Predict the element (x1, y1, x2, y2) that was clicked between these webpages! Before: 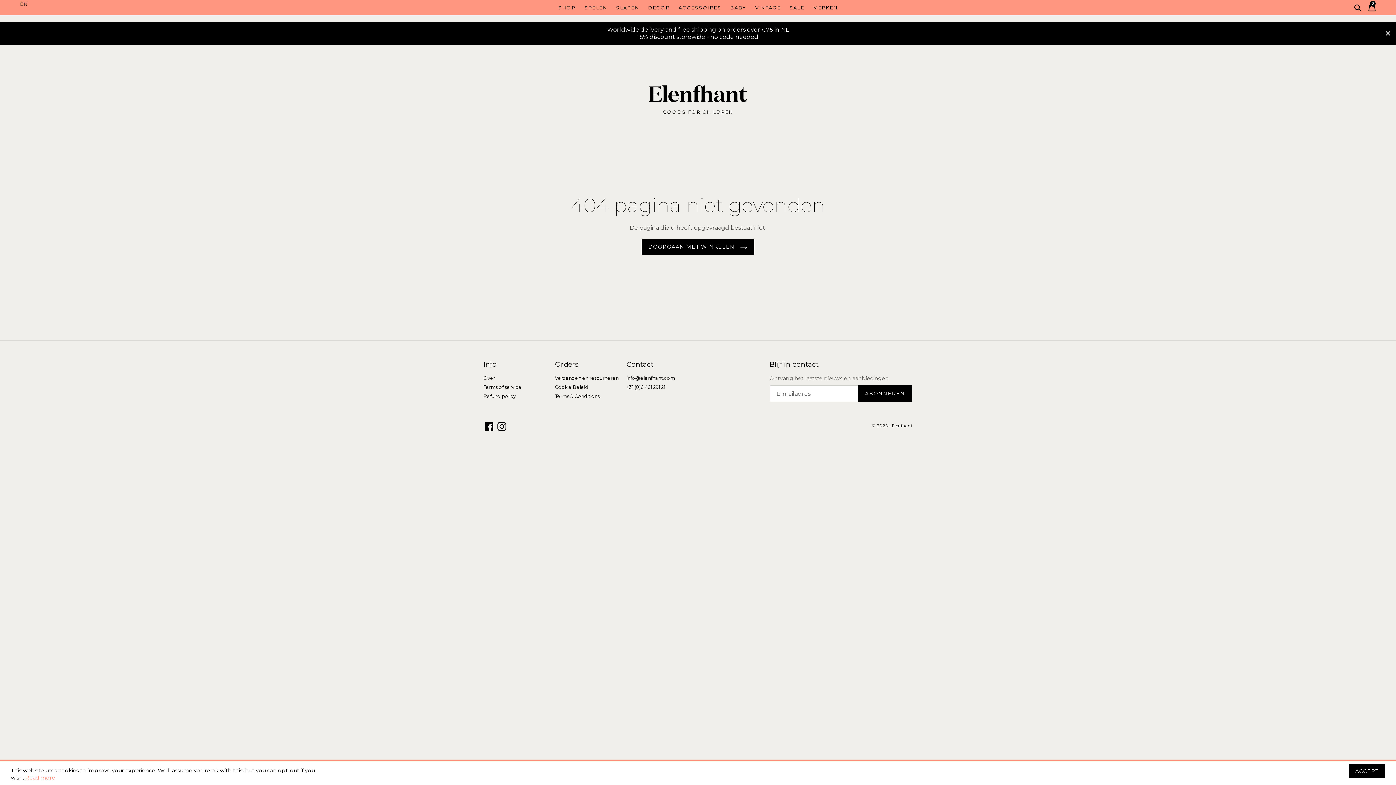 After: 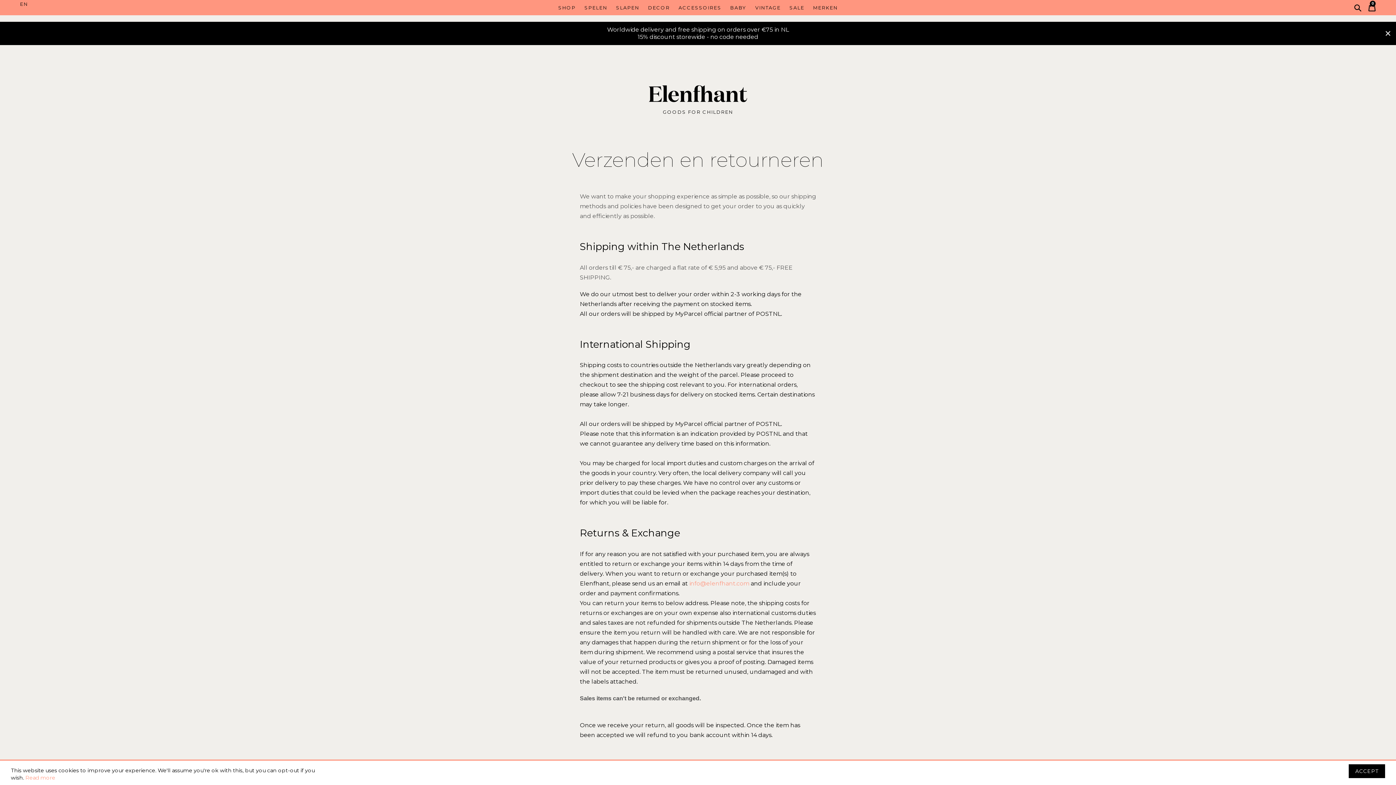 Action: label: Verzenden en retourneren bbox: (555, 375, 618, 381)